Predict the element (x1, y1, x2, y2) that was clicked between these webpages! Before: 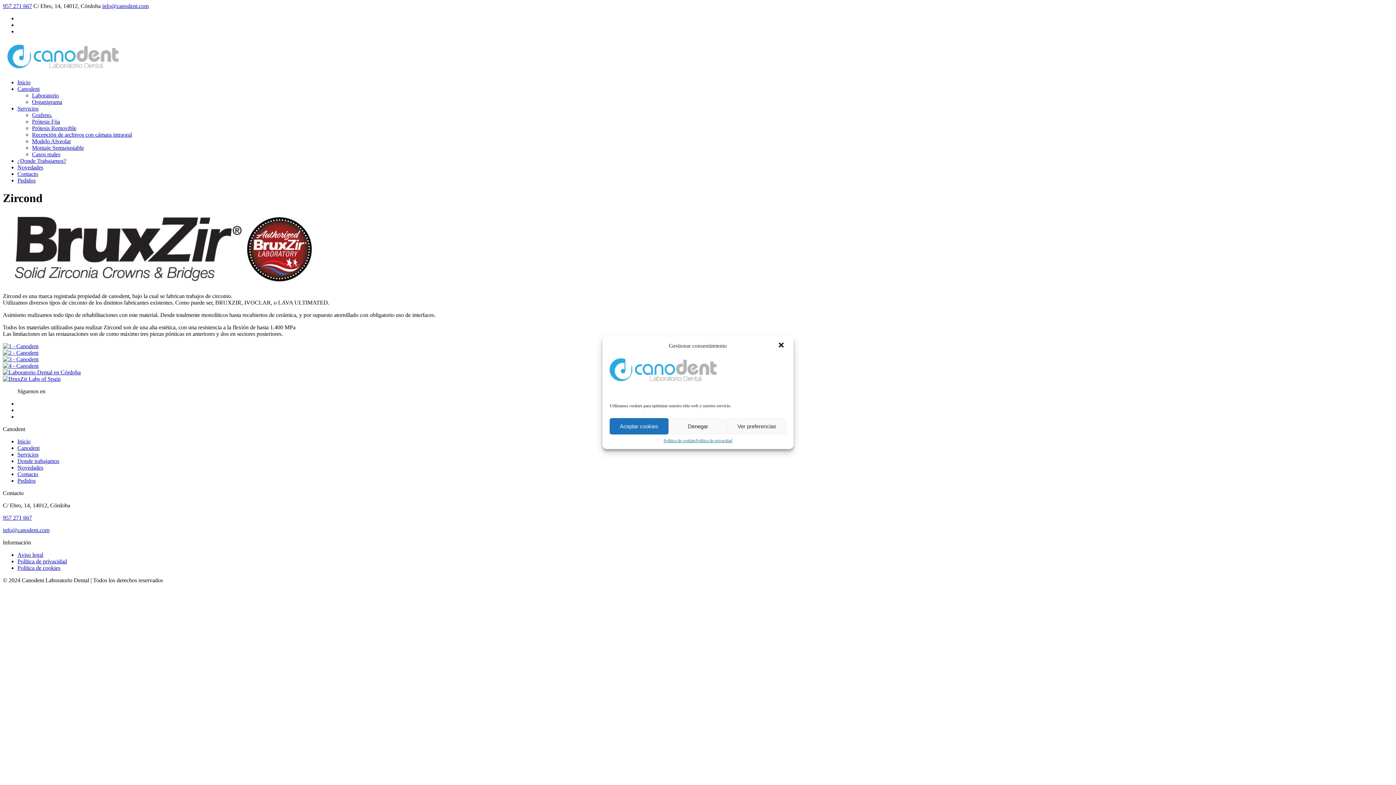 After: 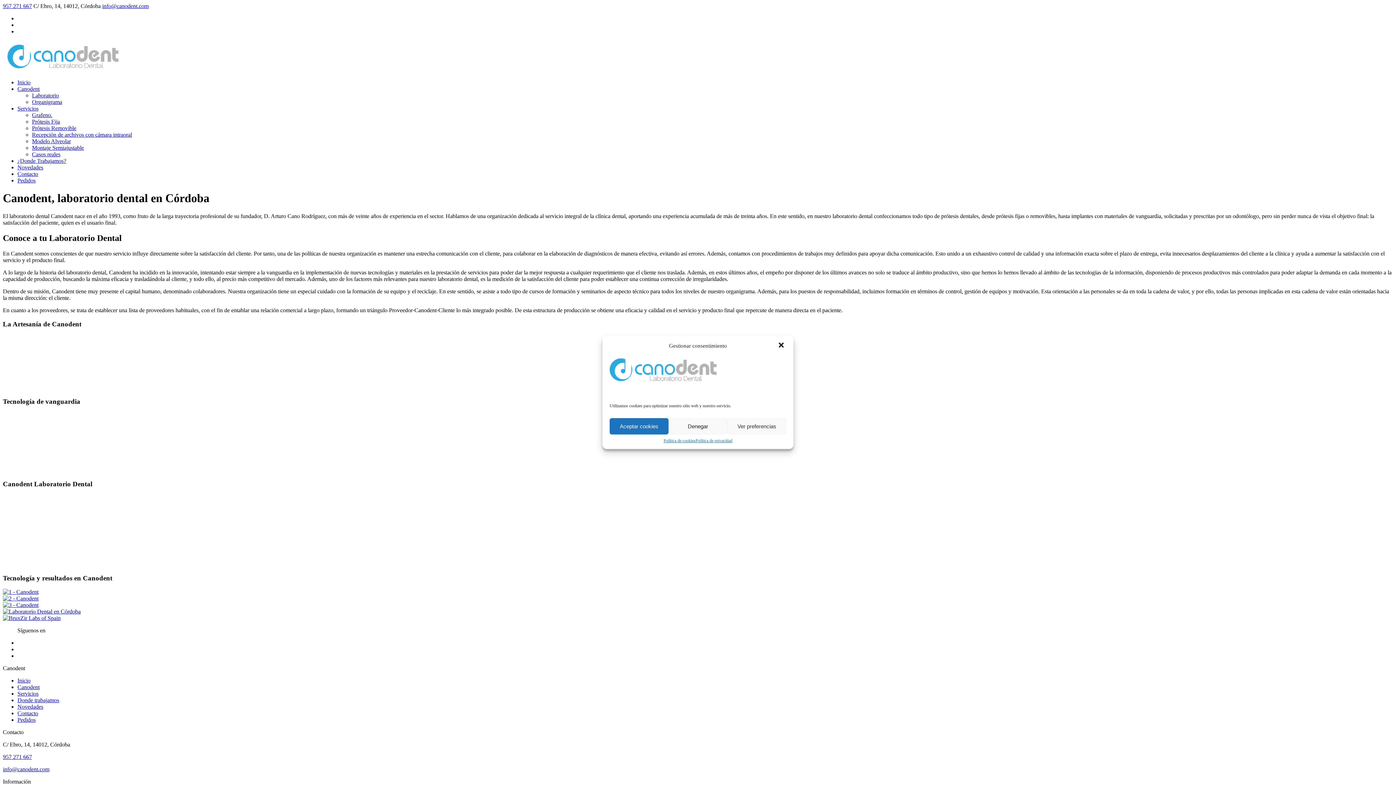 Action: bbox: (32, 92, 58, 98) label: Laboratorio